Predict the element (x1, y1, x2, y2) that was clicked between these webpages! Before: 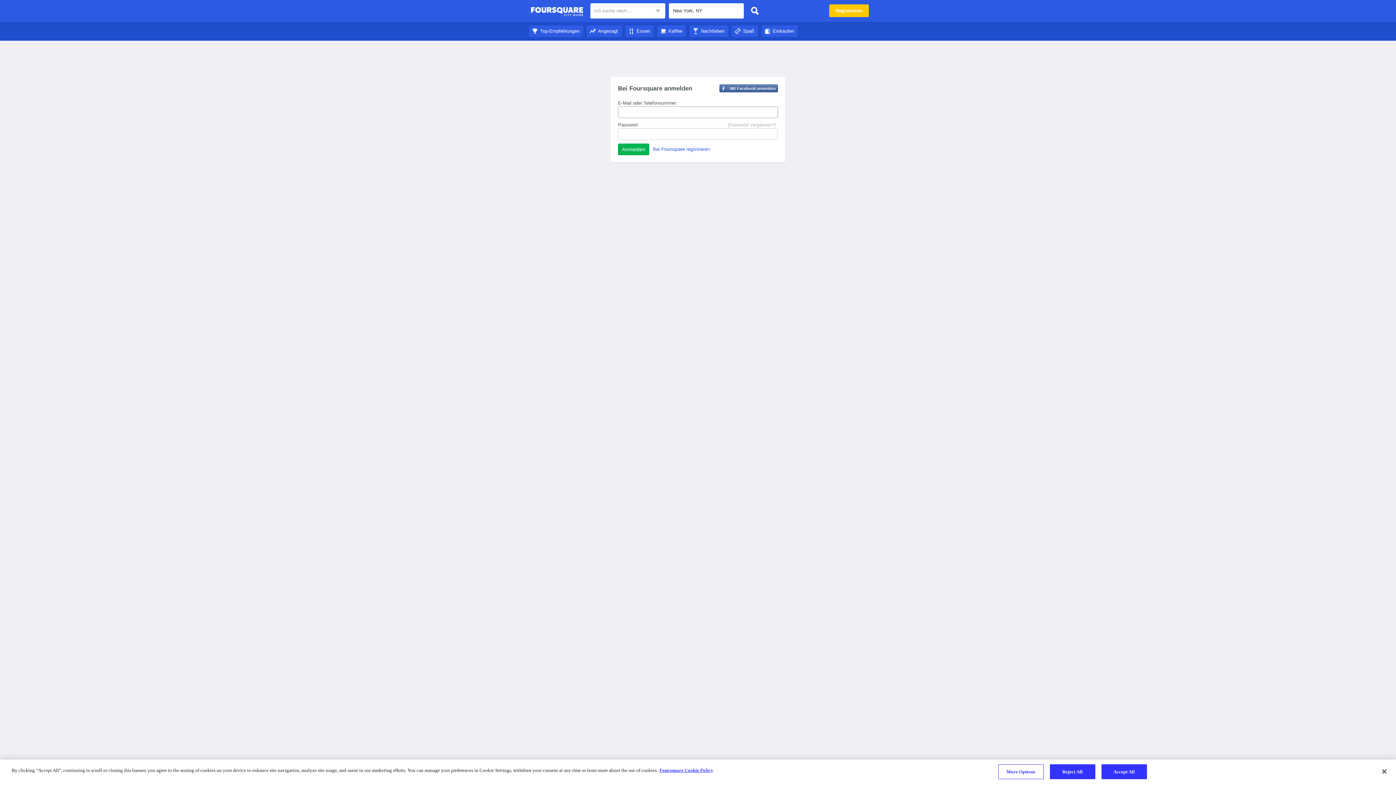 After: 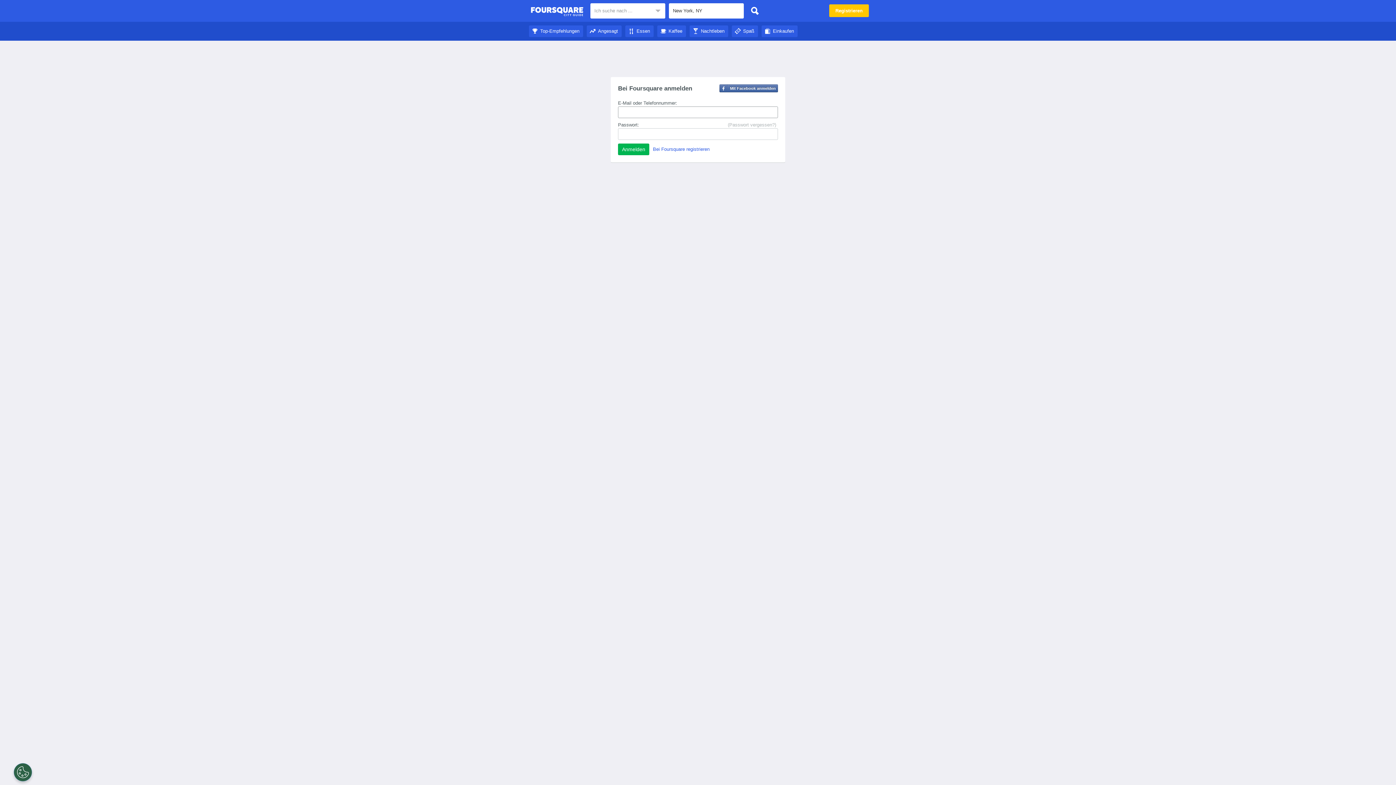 Action: bbox: (689, 28, 728, 33) label: Nachtleben